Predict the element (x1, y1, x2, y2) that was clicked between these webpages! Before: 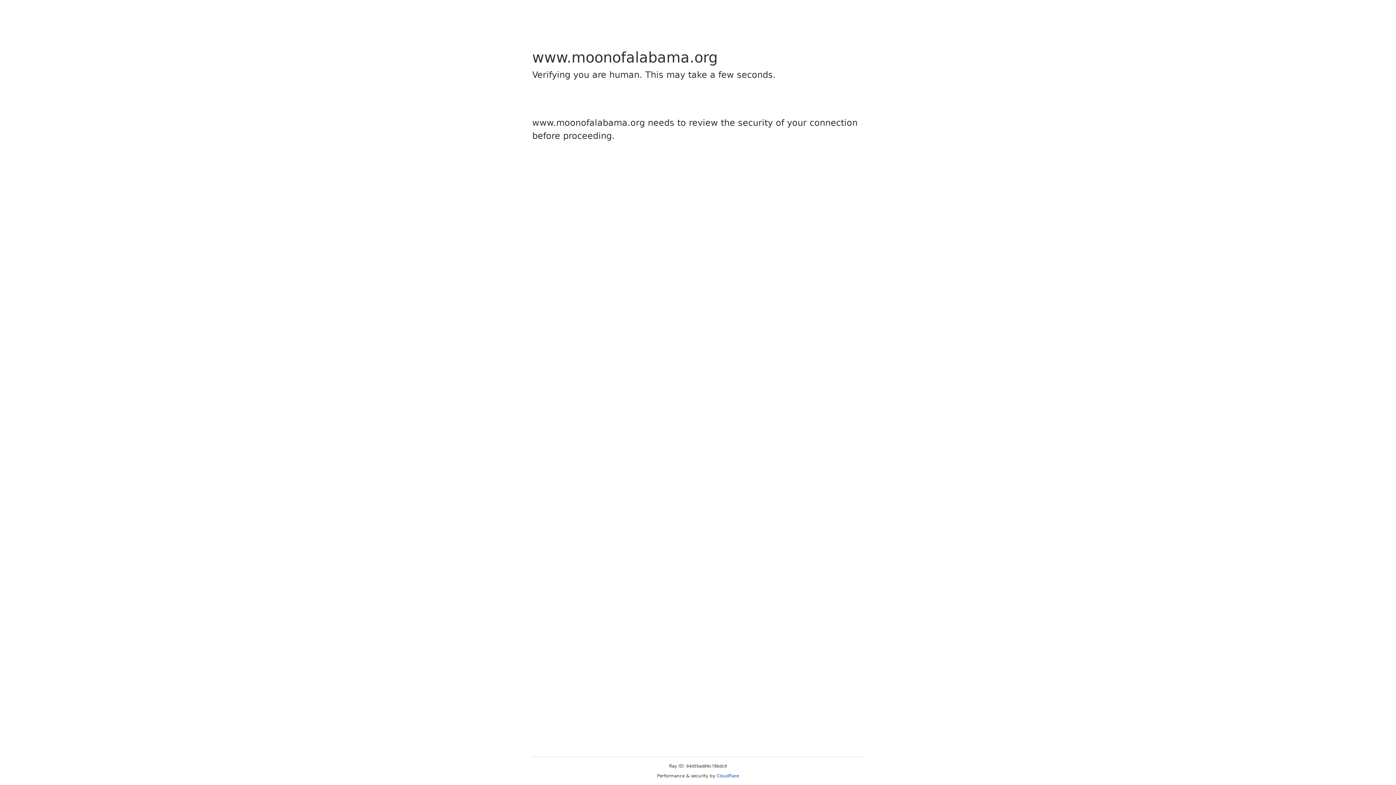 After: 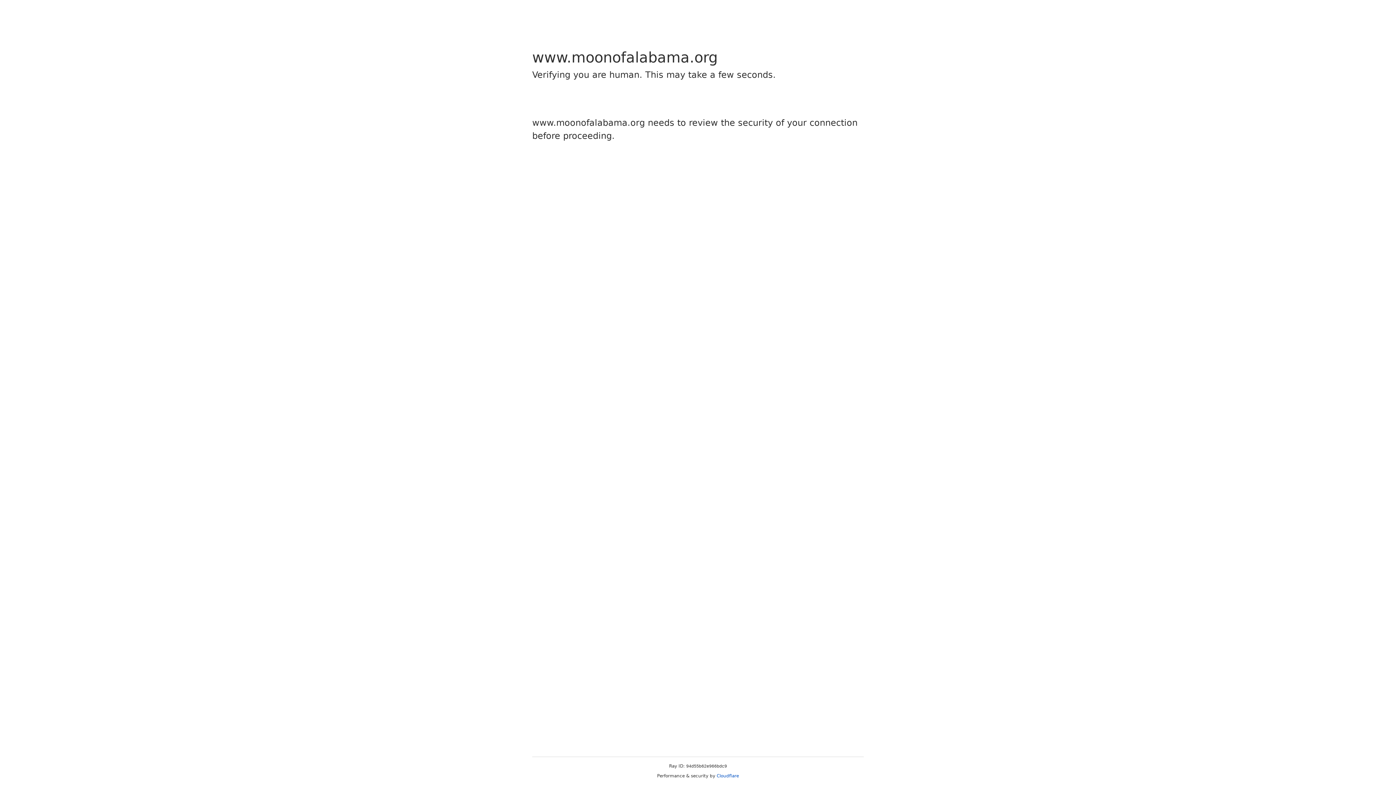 Action: label: Cloudflare bbox: (716, 773, 739, 778)